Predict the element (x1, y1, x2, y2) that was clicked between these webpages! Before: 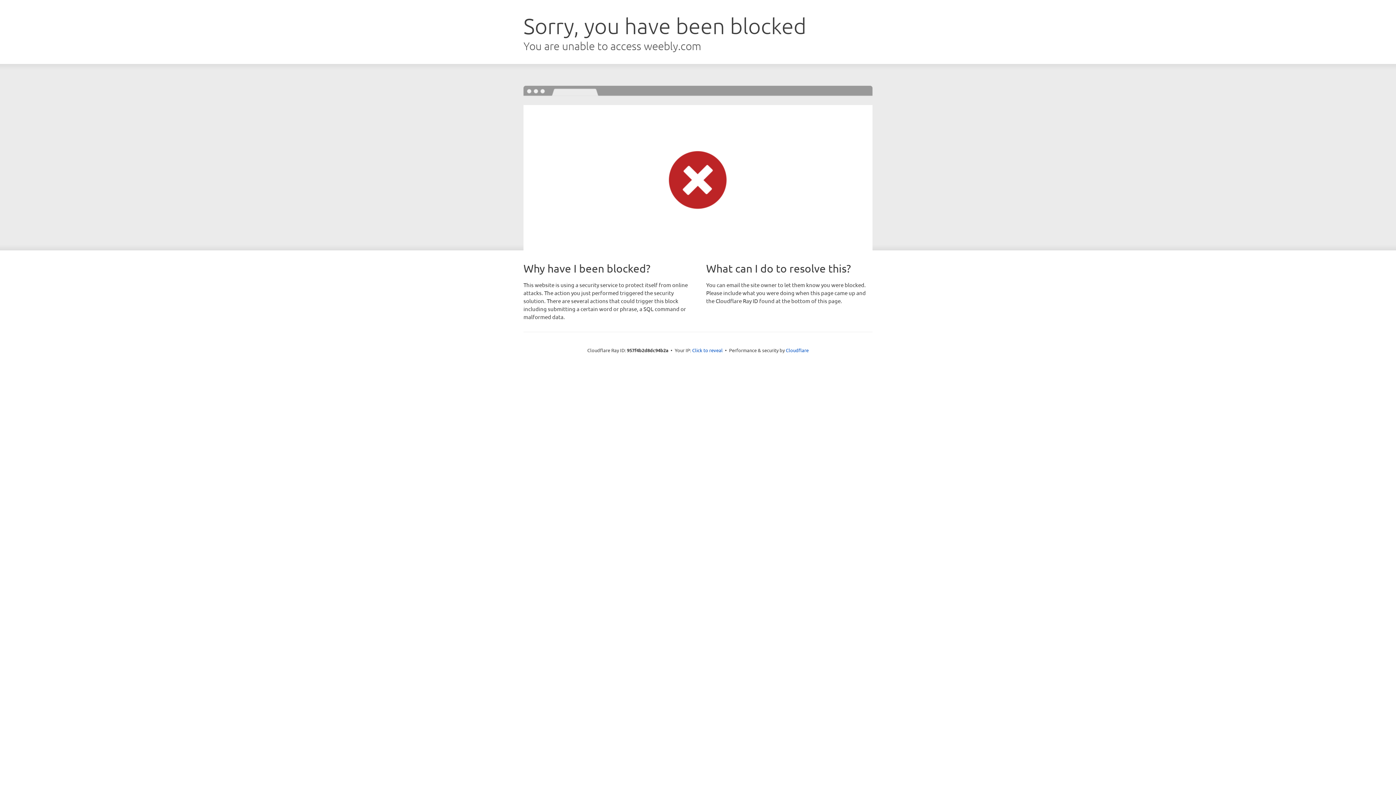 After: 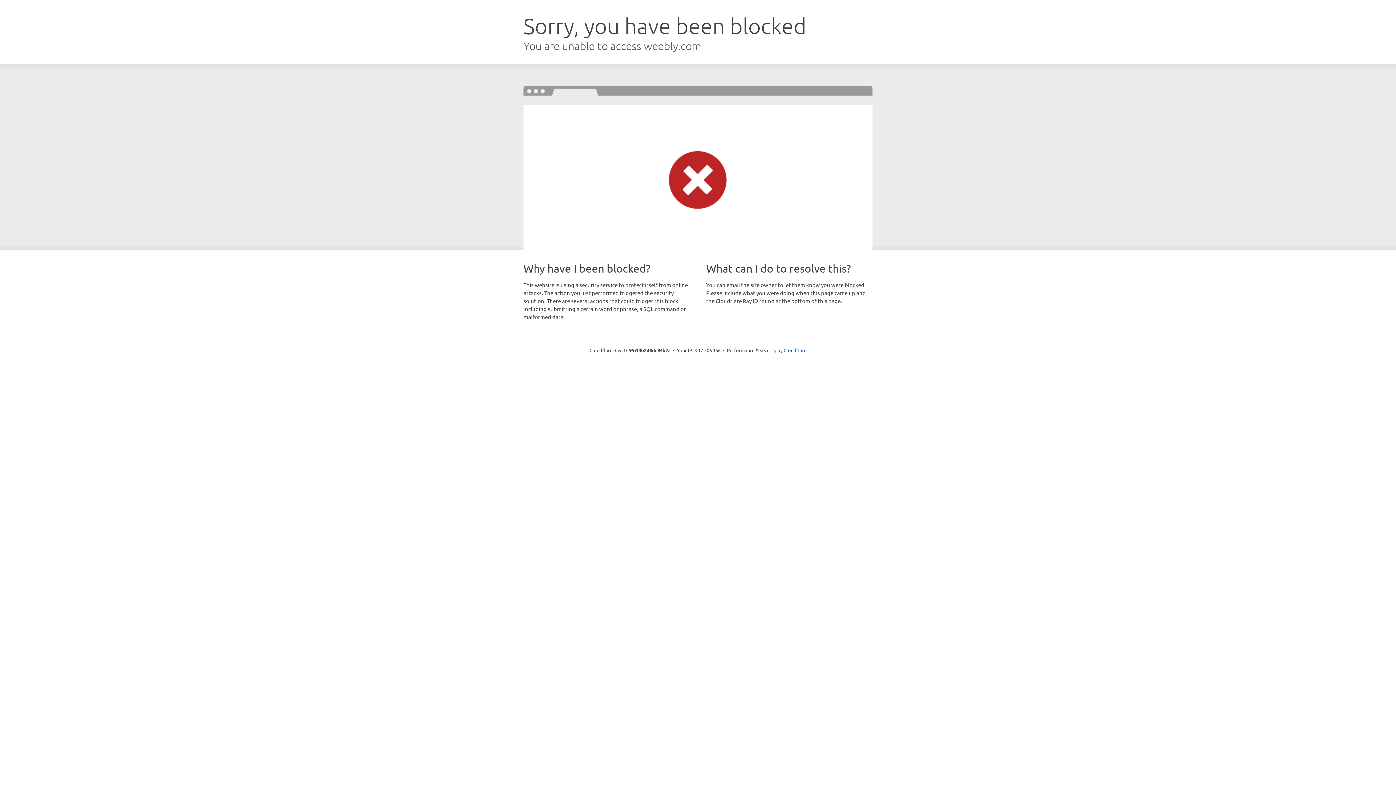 Action: bbox: (692, 346, 722, 353) label: Click to reveal